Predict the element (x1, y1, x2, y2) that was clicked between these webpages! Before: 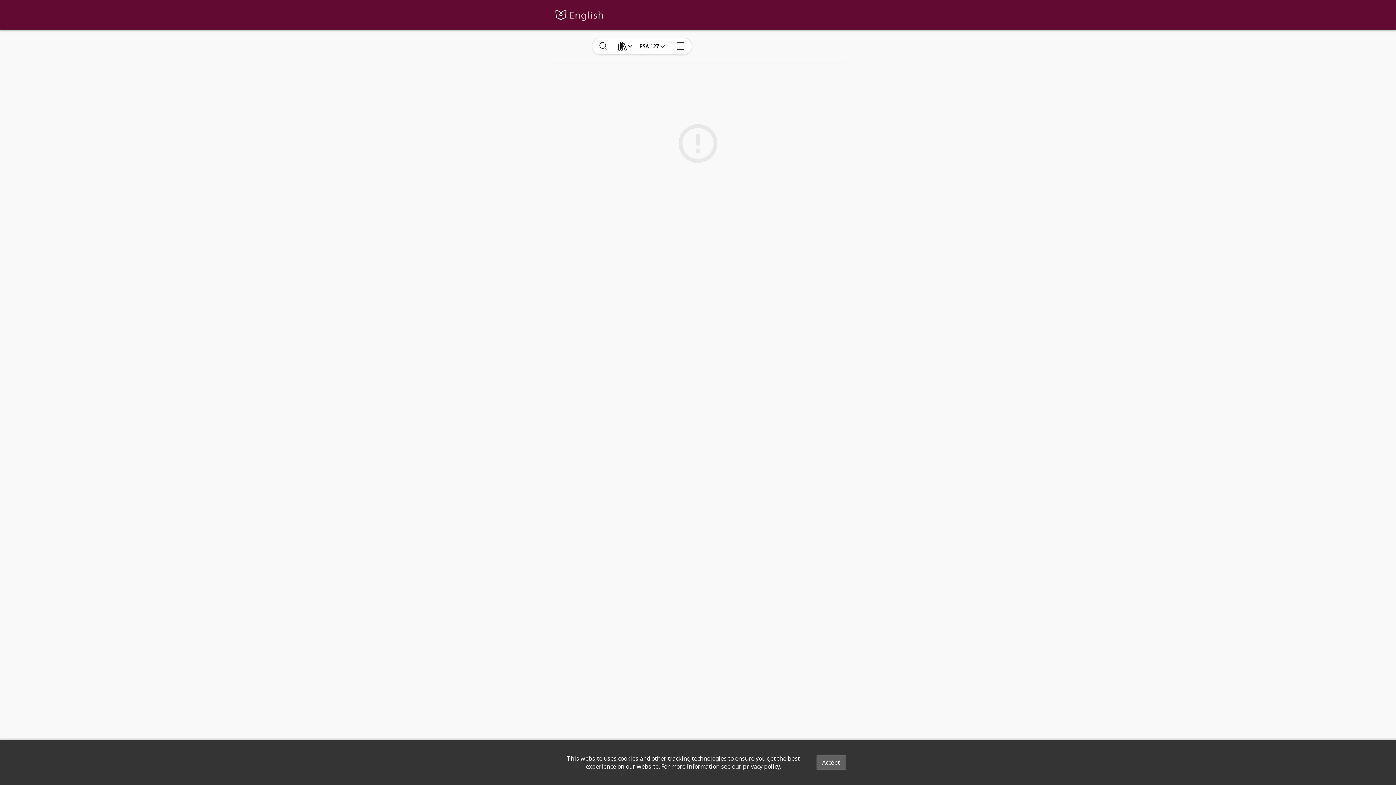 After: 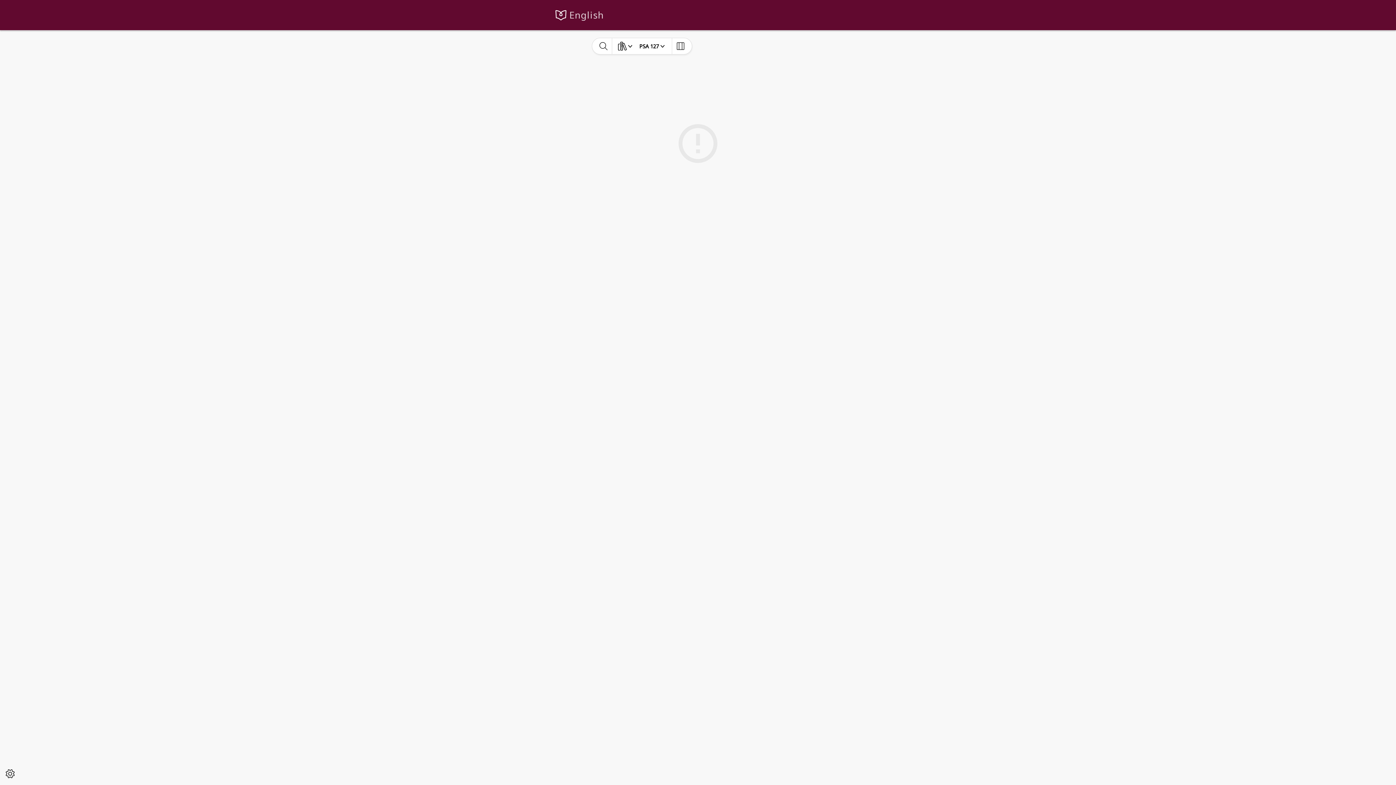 Action: label: Accept bbox: (816, 755, 846, 770)